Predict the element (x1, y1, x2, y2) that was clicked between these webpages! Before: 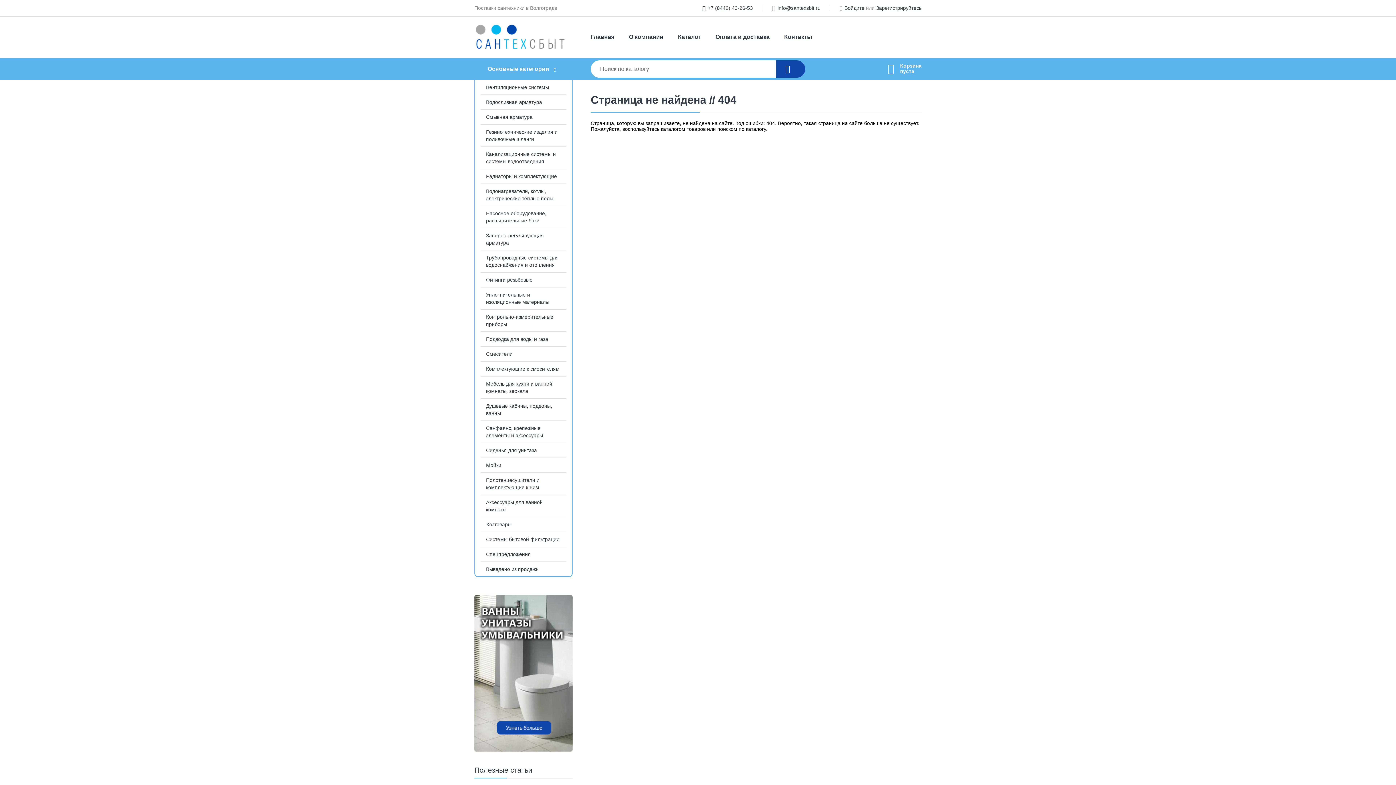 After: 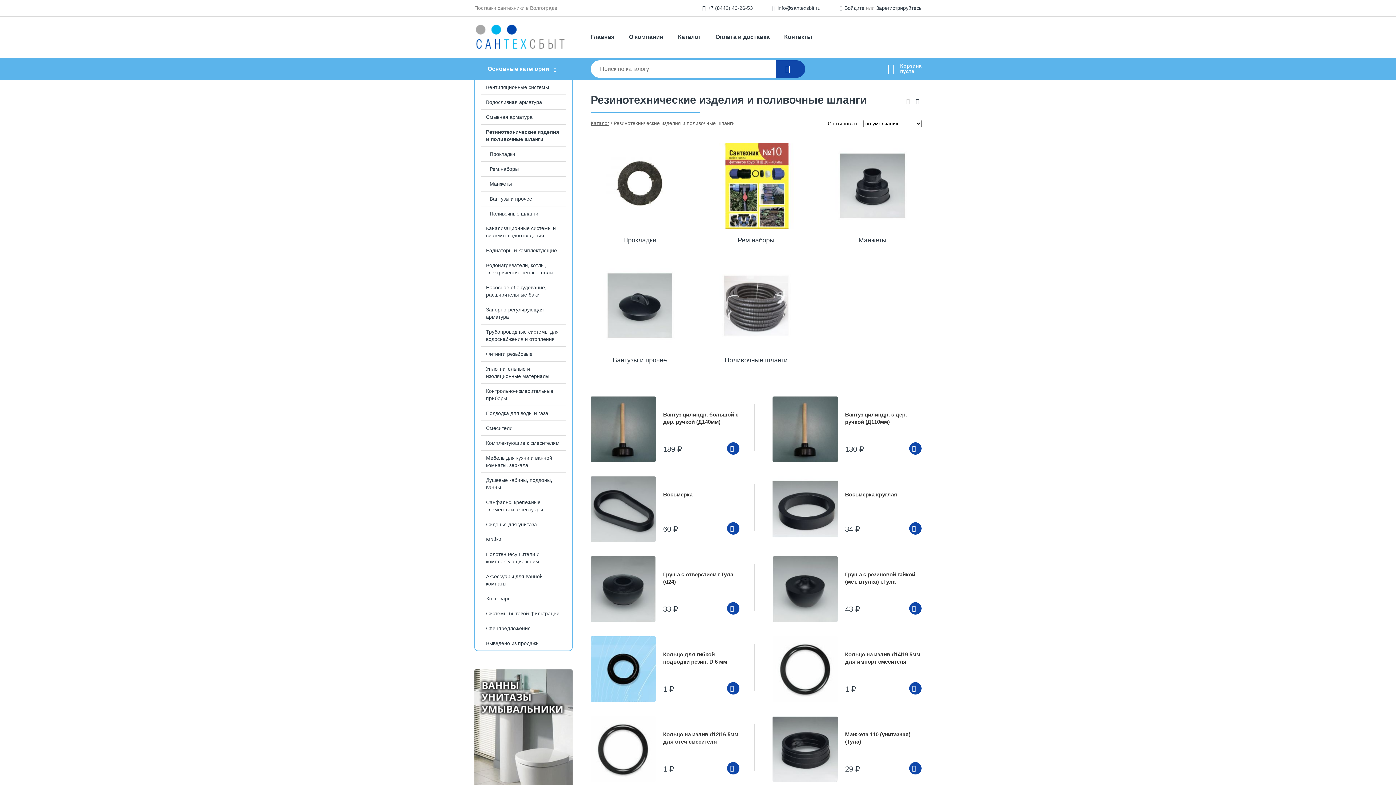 Action: label: Резинотехнические изделия и поливочные шланги bbox: (475, 124, 572, 146)